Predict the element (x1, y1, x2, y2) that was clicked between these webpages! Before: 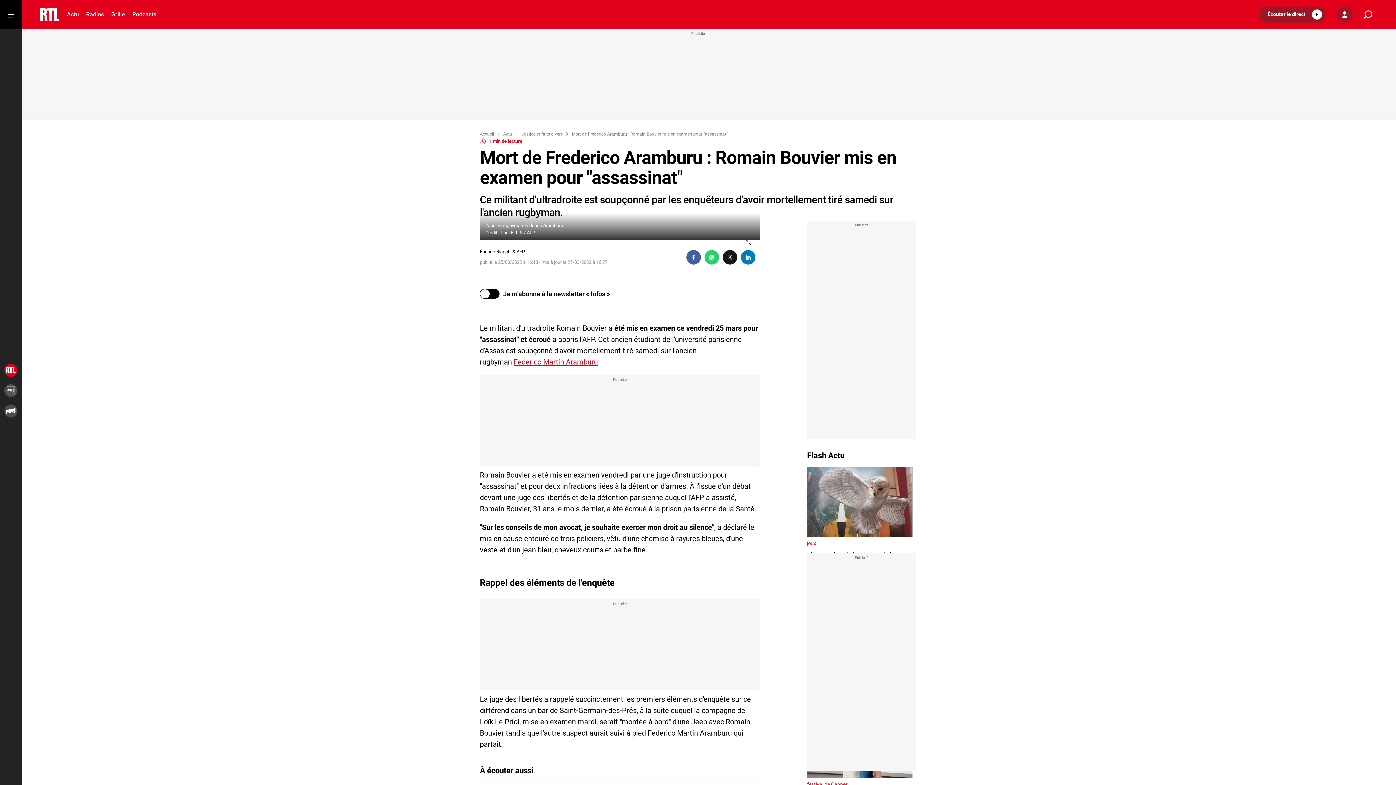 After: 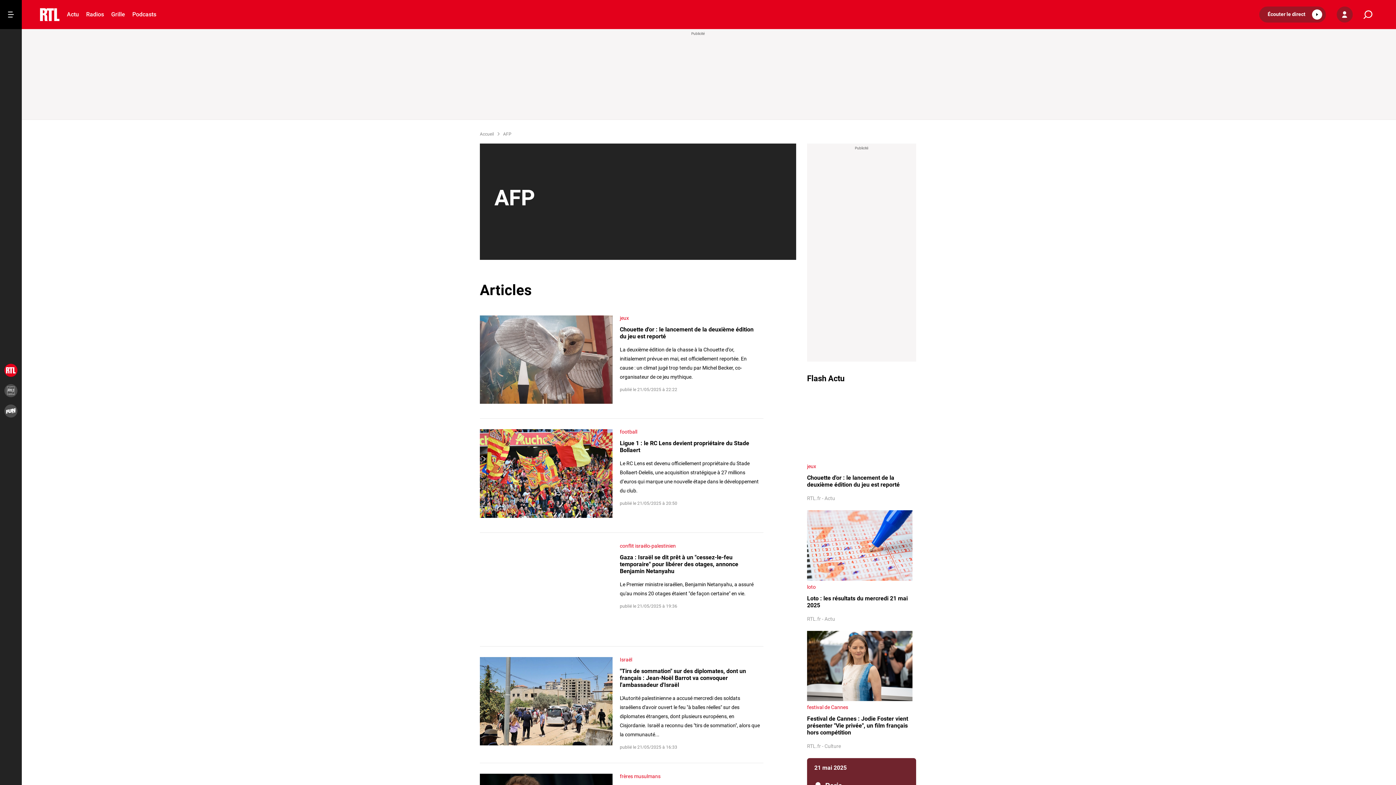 Action: label: AFP bbox: (516, 249, 525, 254)